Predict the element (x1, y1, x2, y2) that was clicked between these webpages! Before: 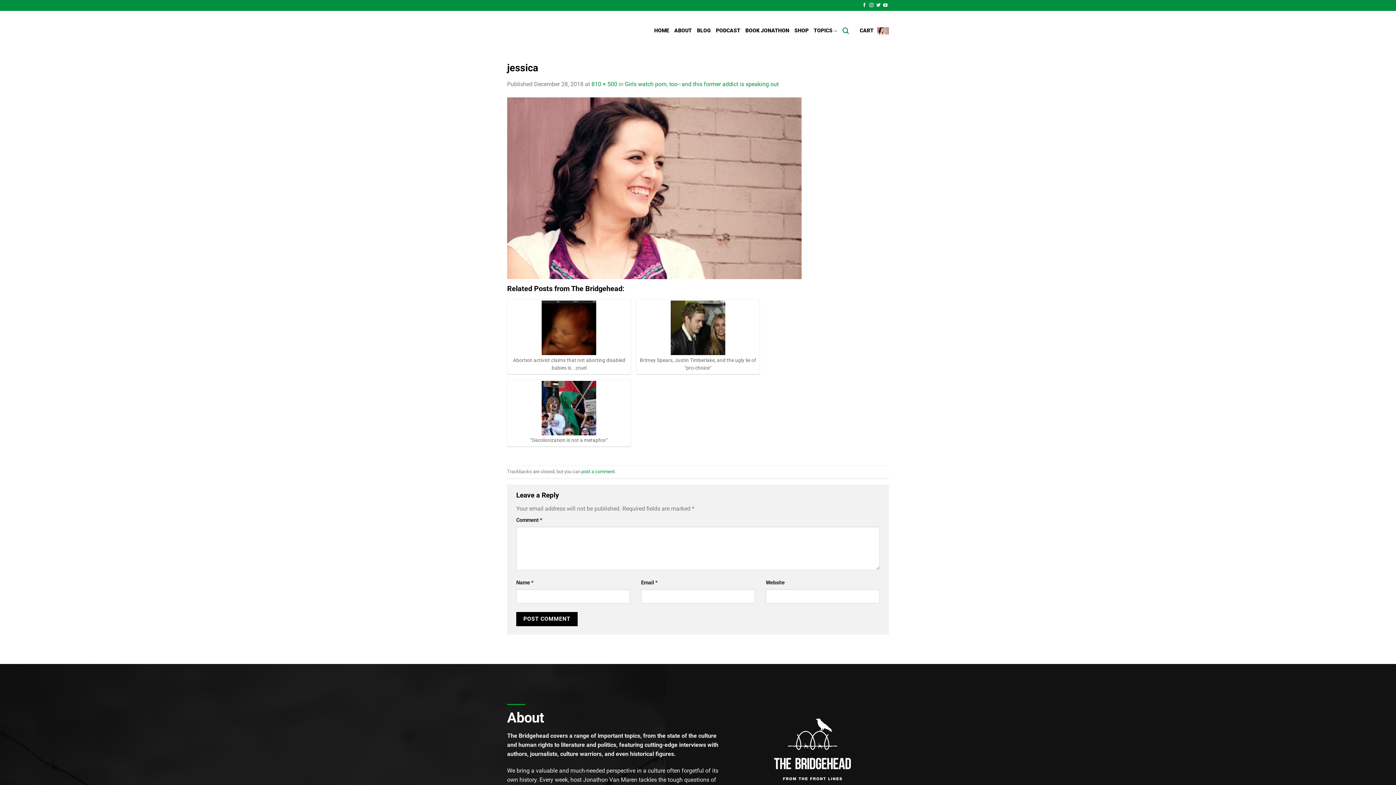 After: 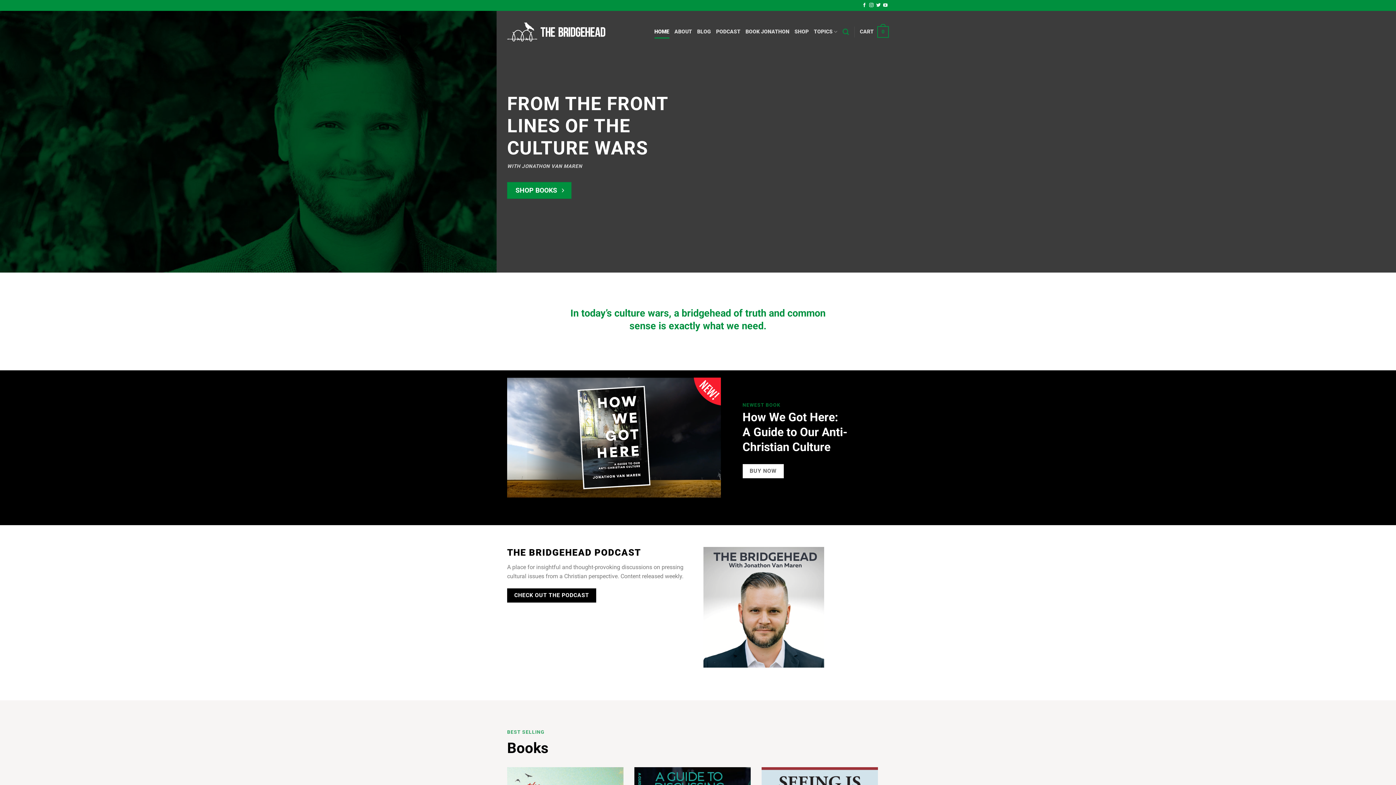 Action: bbox: (507, 21, 605, 40)